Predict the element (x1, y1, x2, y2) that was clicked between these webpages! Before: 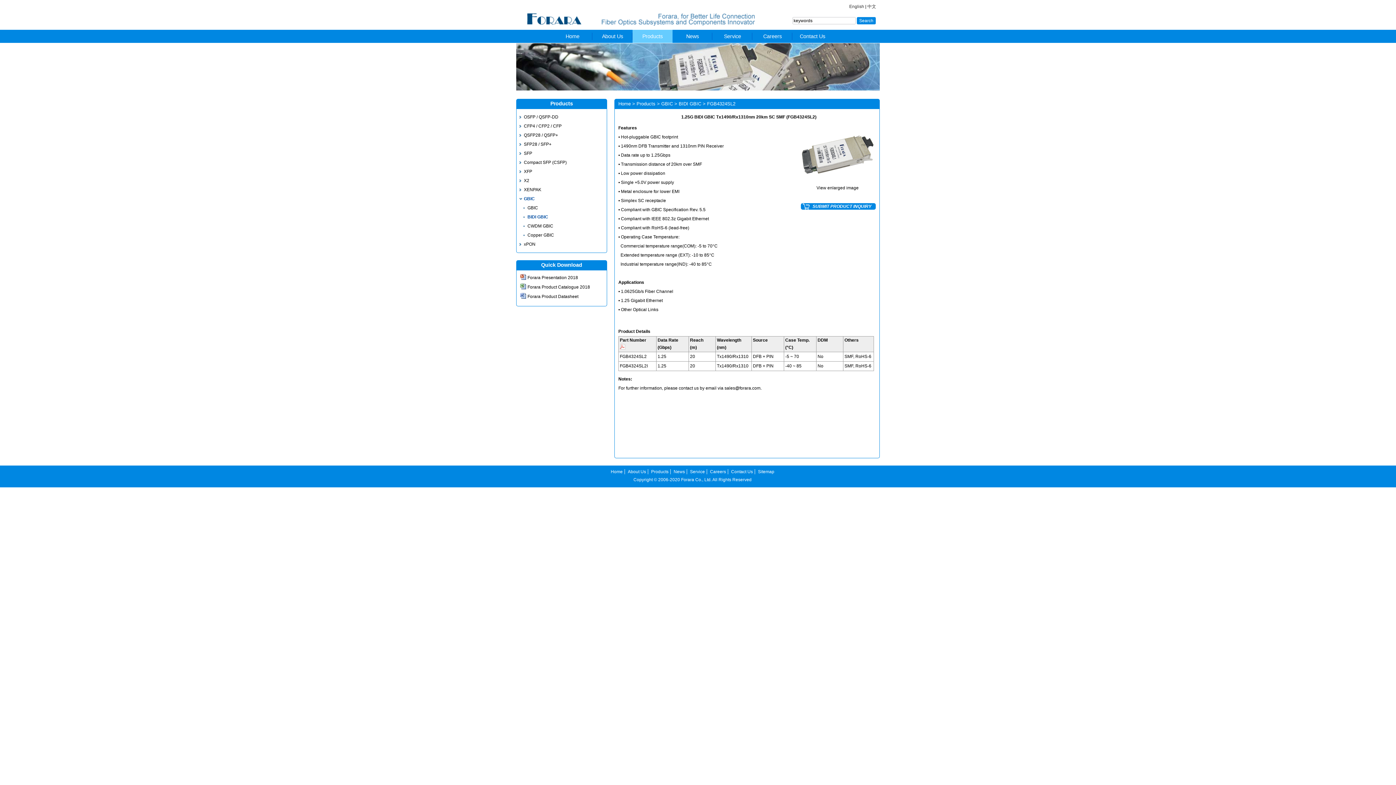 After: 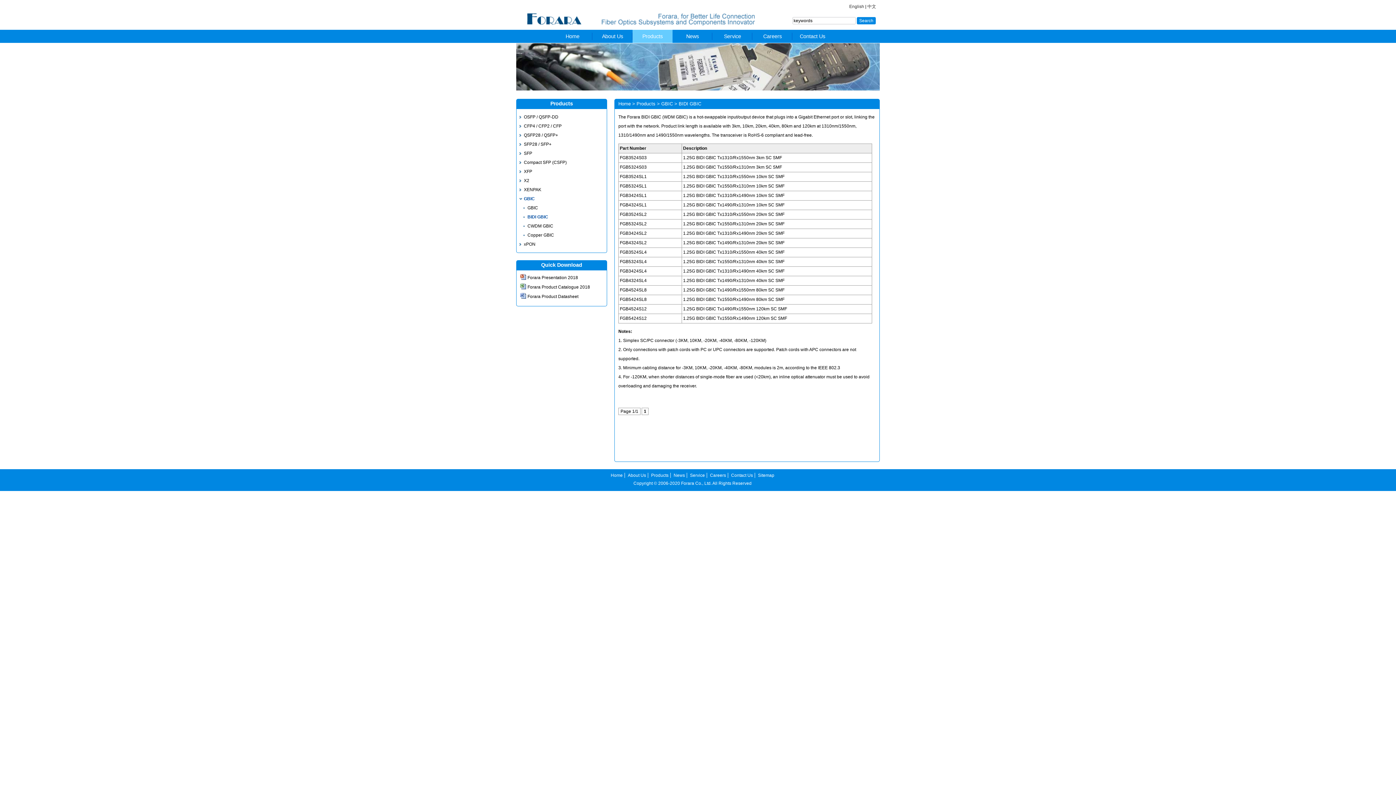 Action: label: BIDI GBIC bbox: (678, 101, 701, 106)